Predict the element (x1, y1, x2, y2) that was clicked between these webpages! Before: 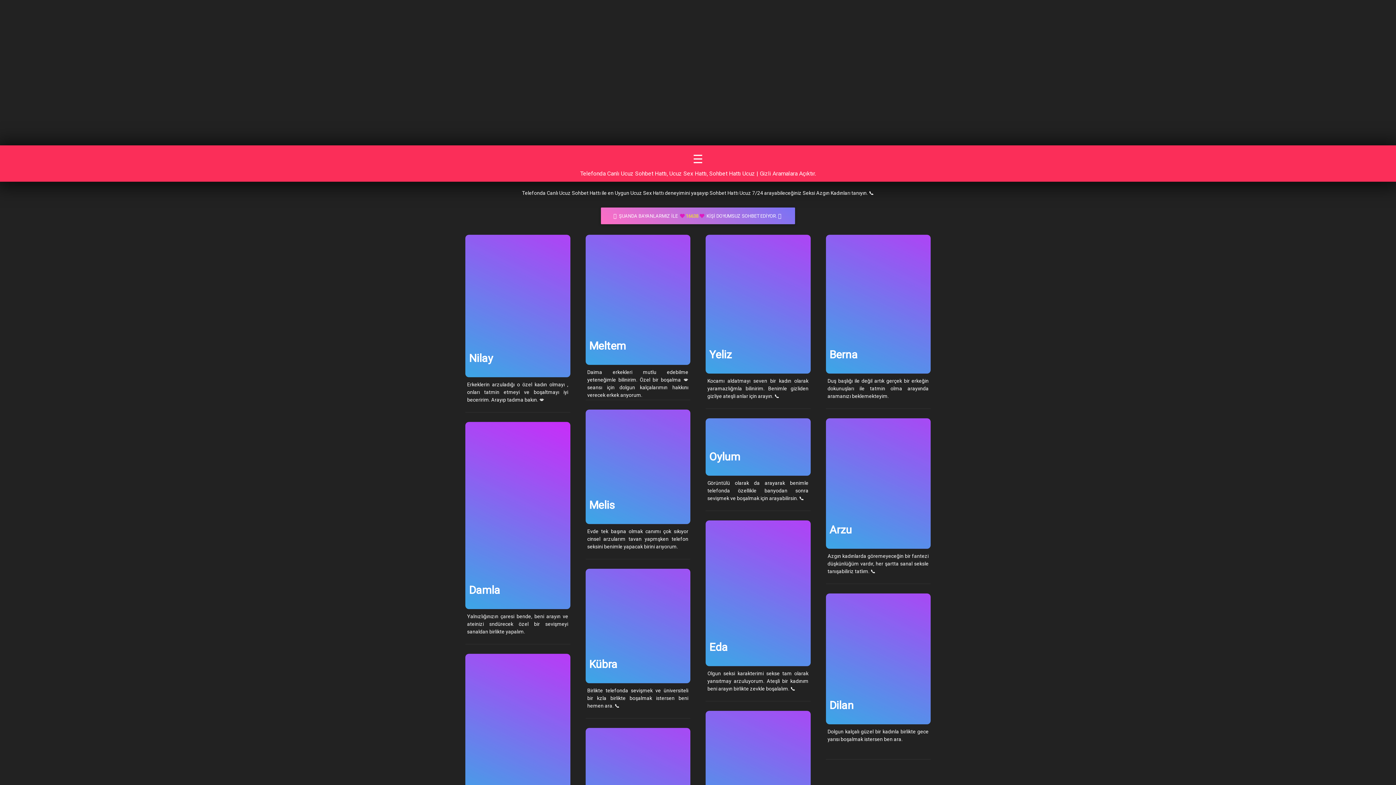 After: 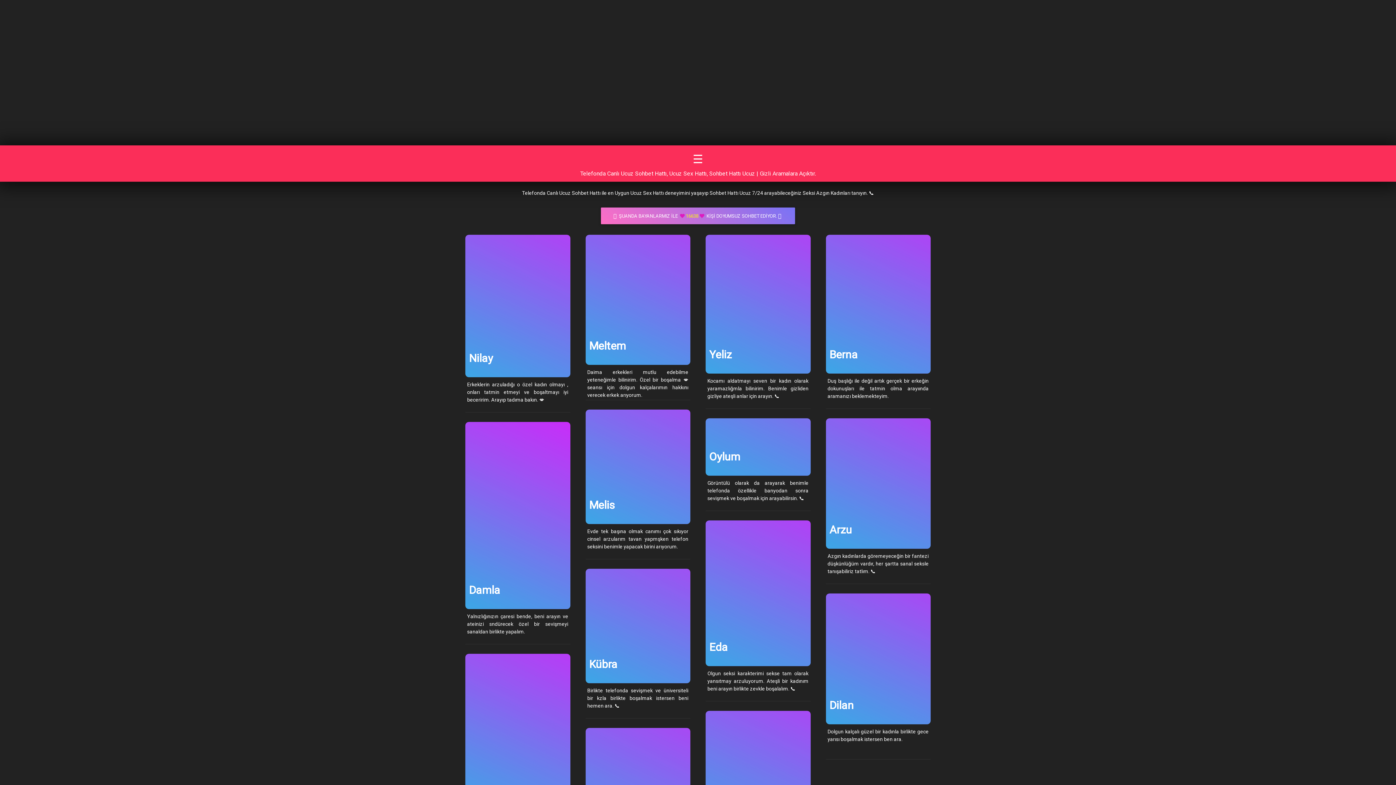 Action: label: Yeliz bbox: (705, 235, 810, 373)